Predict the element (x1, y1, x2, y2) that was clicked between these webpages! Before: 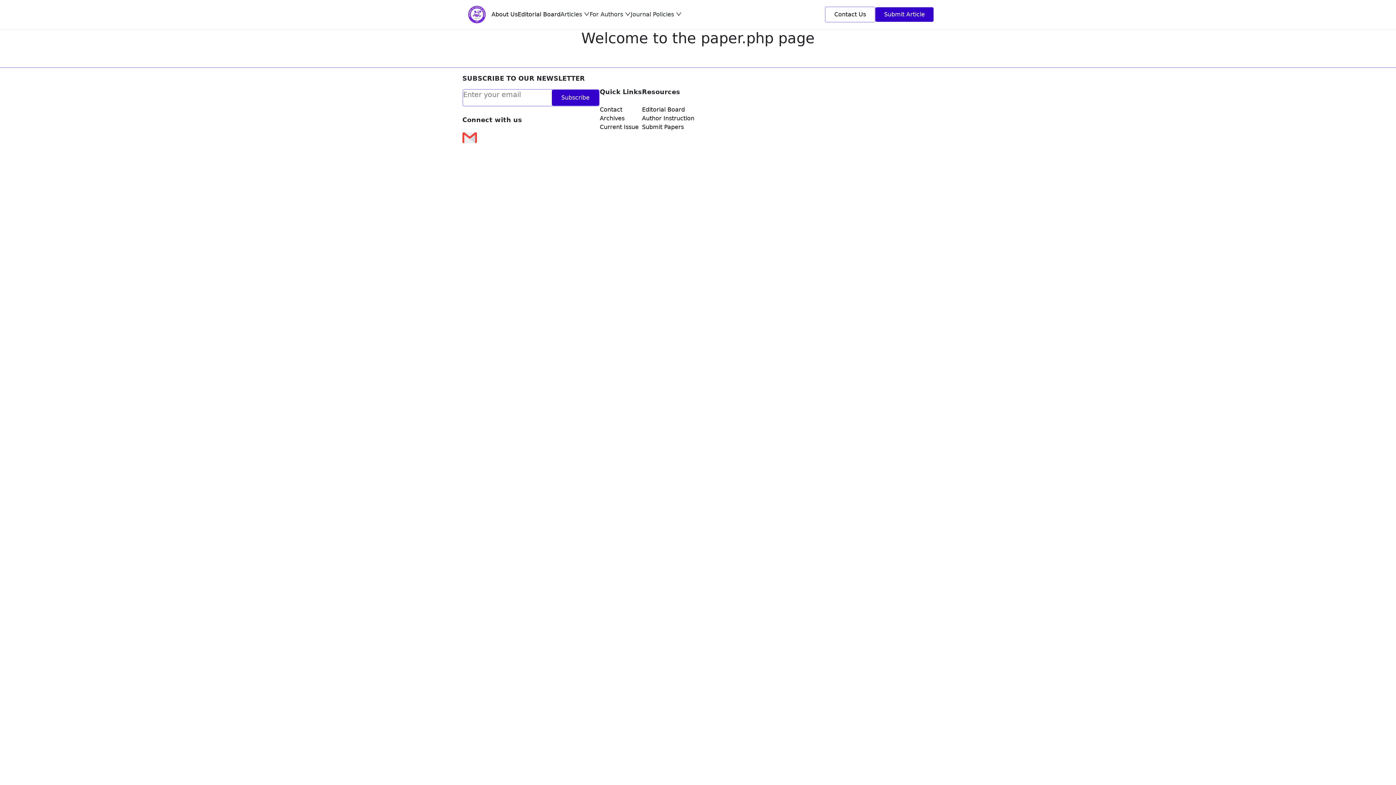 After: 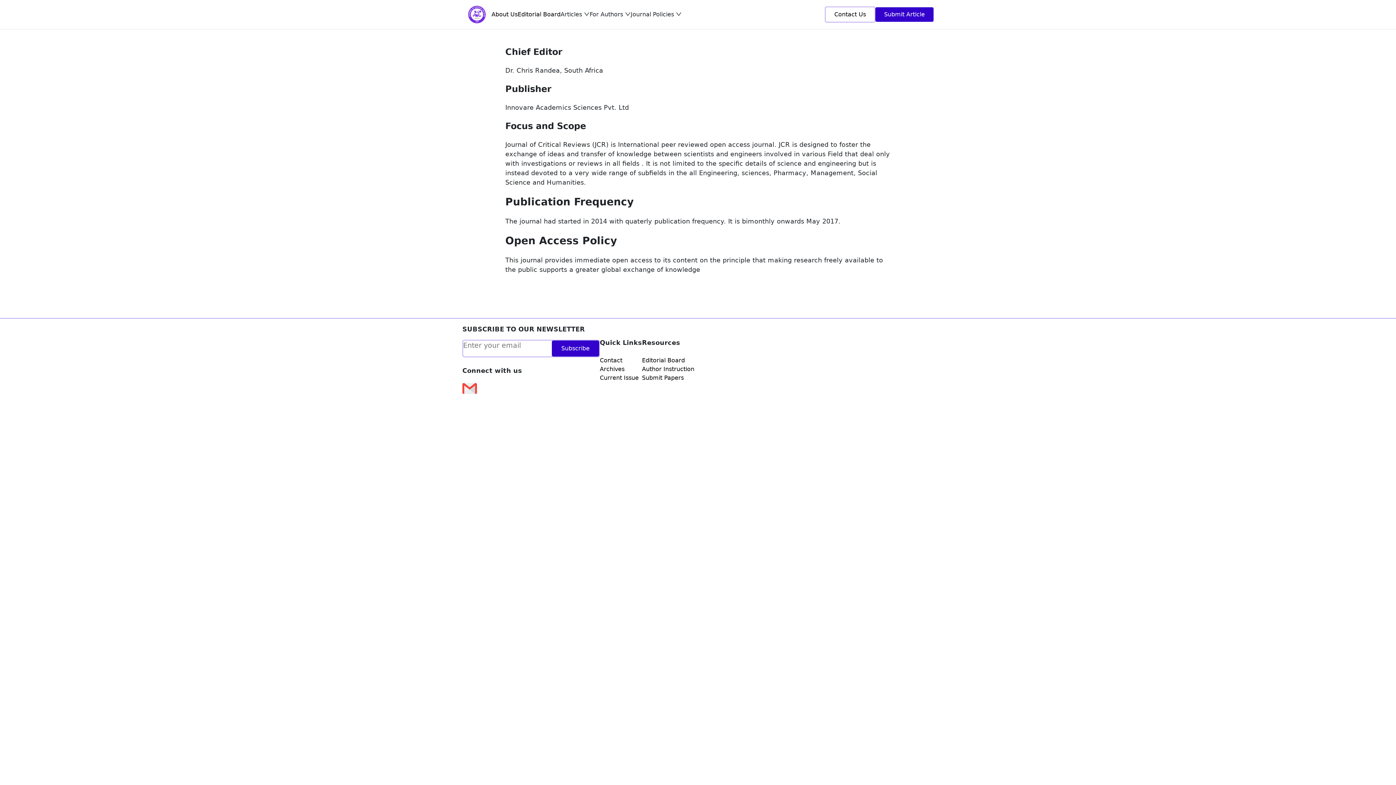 Action: bbox: (491, 10, 517, 18) label: About Us